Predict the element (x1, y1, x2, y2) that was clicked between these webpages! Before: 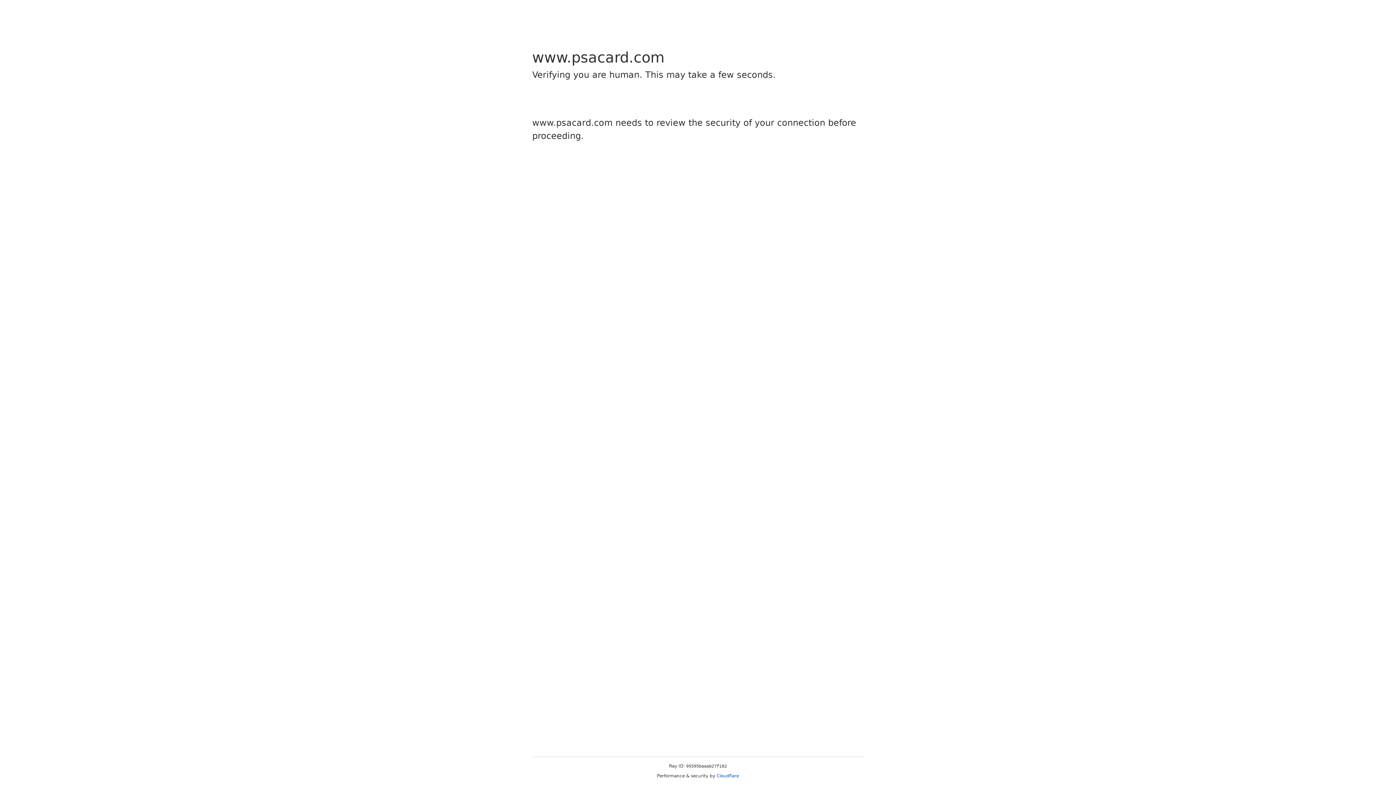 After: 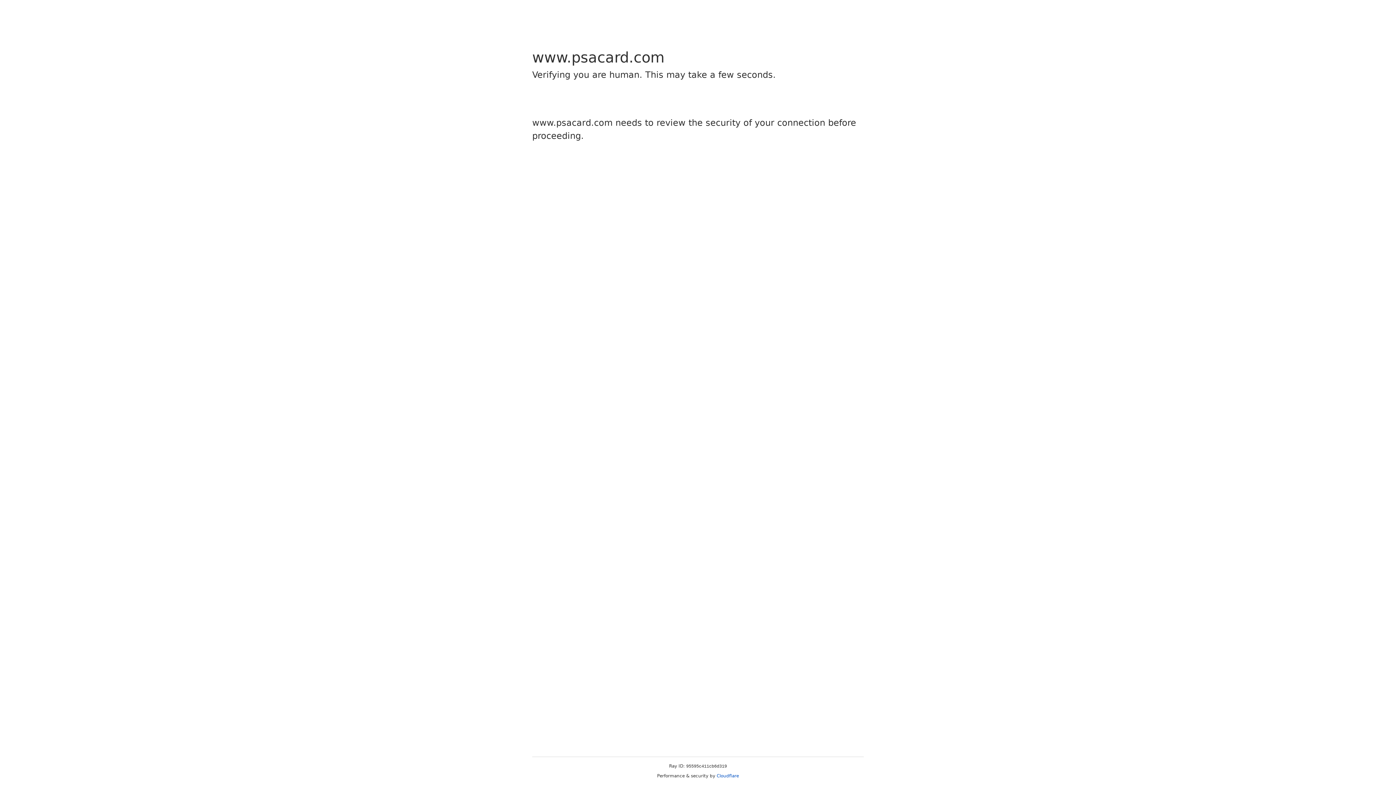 Action: bbox: (716, 773, 739, 778) label: Cloudflare